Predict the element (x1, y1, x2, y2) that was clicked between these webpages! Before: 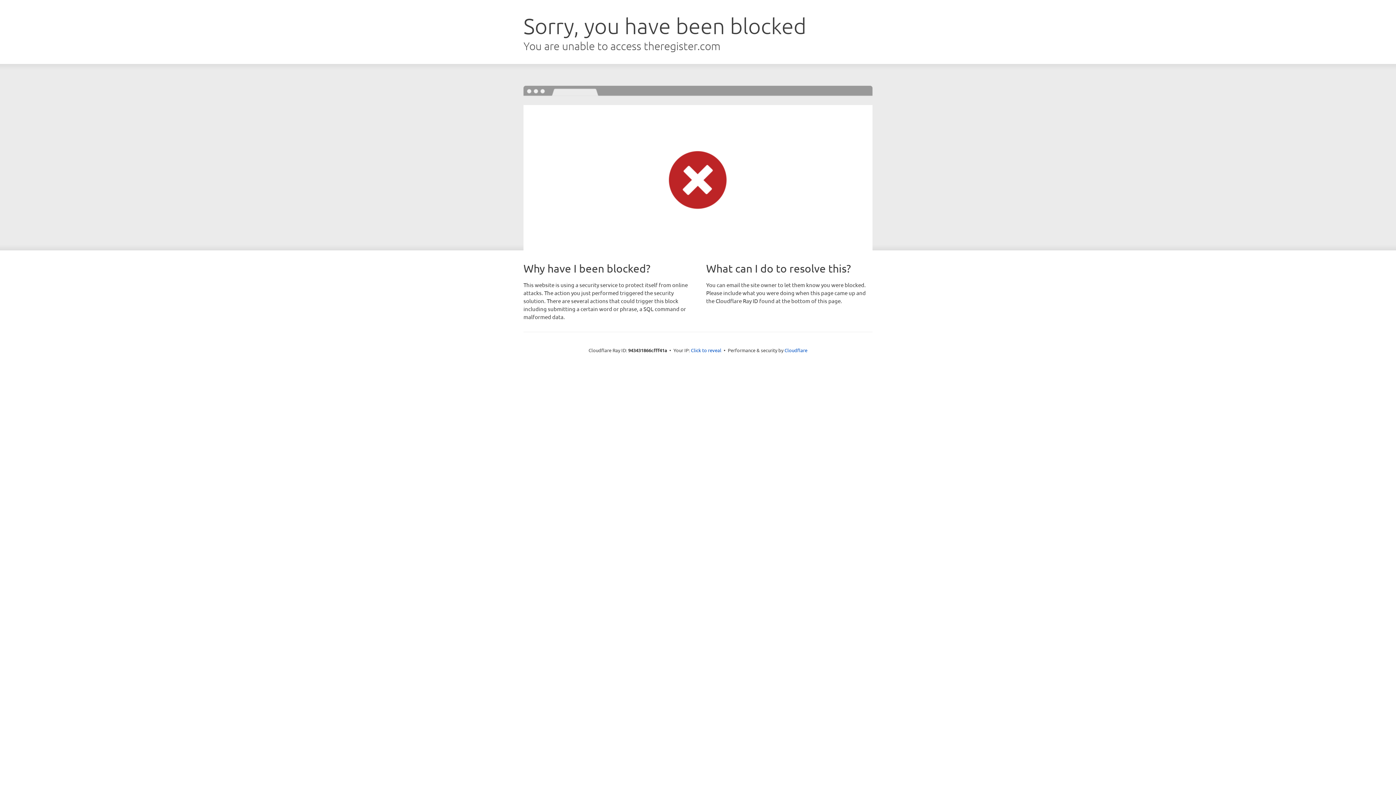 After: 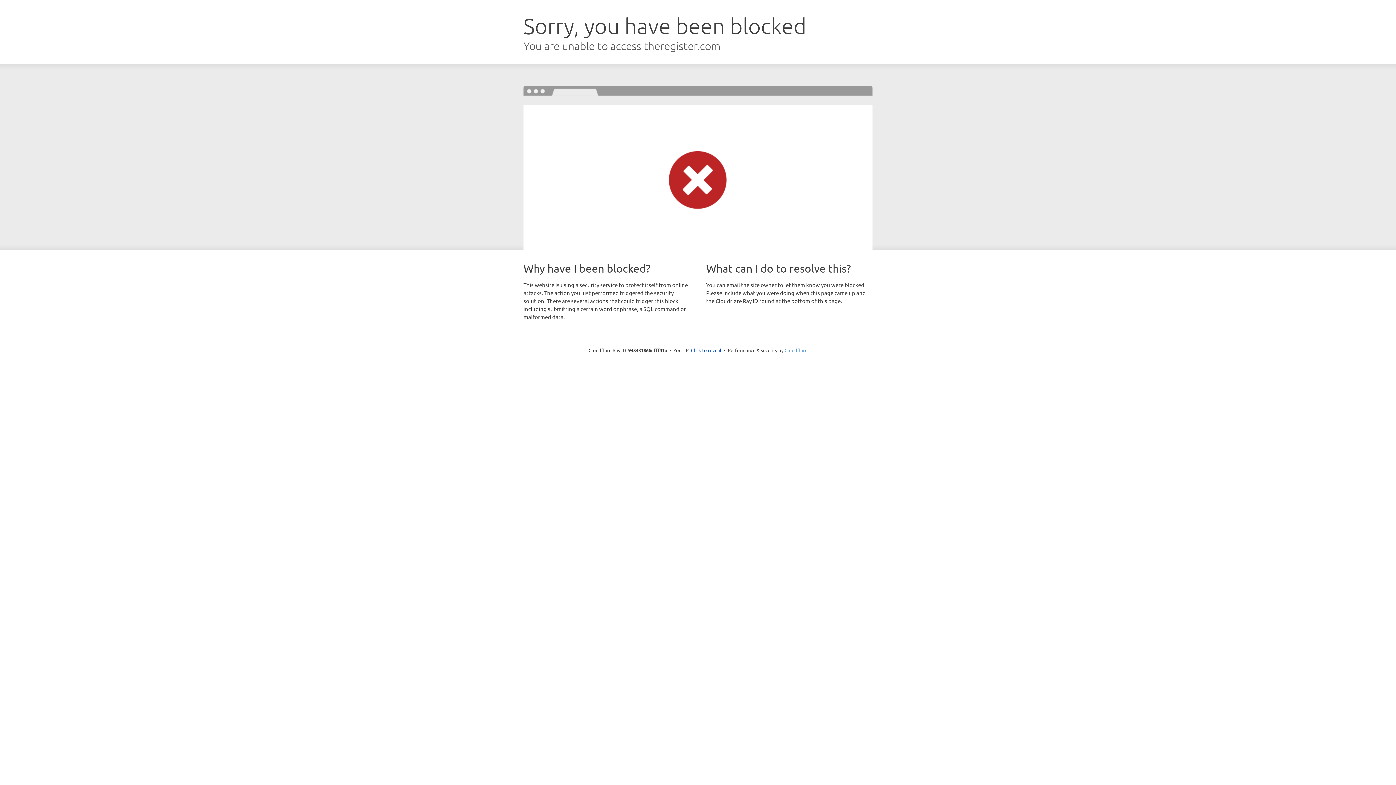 Action: label: Cloudflare bbox: (784, 347, 807, 353)